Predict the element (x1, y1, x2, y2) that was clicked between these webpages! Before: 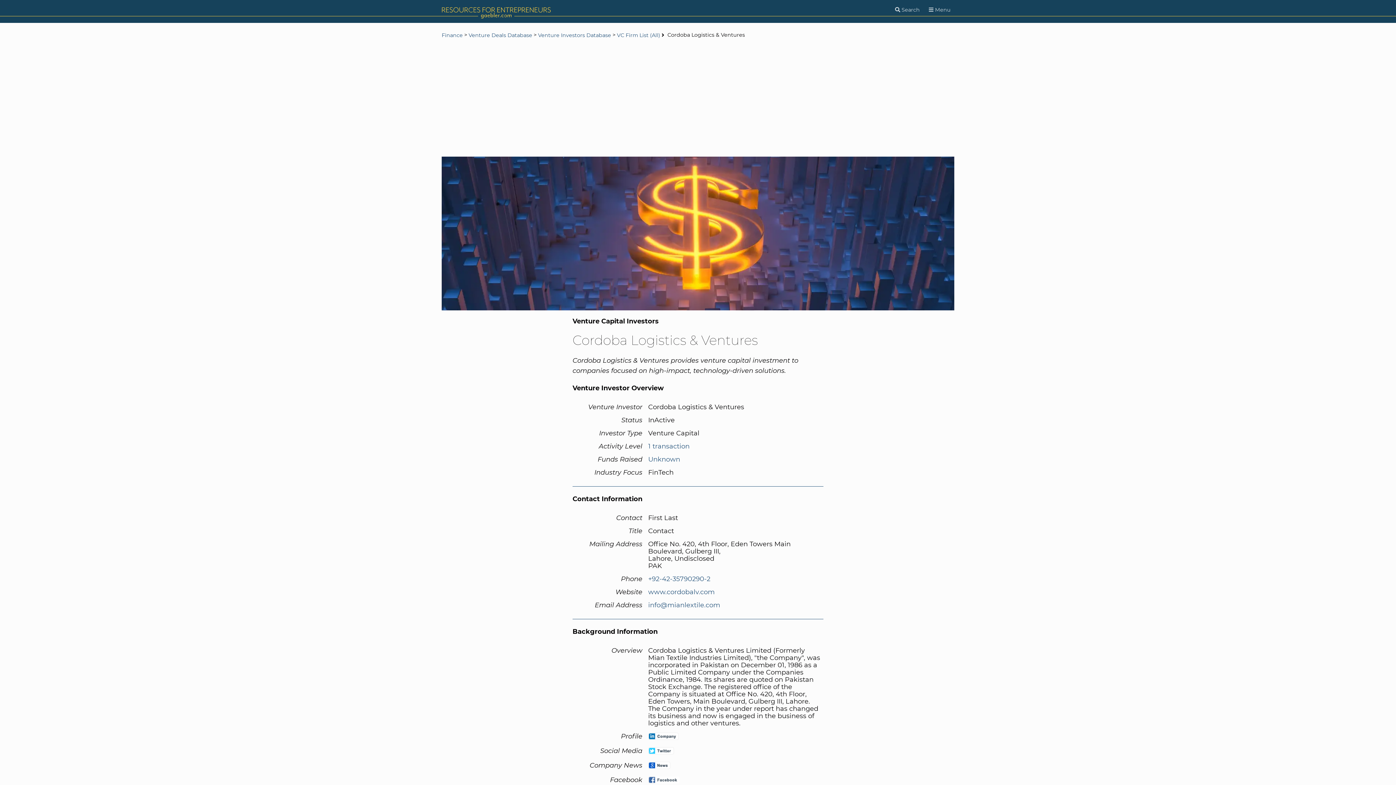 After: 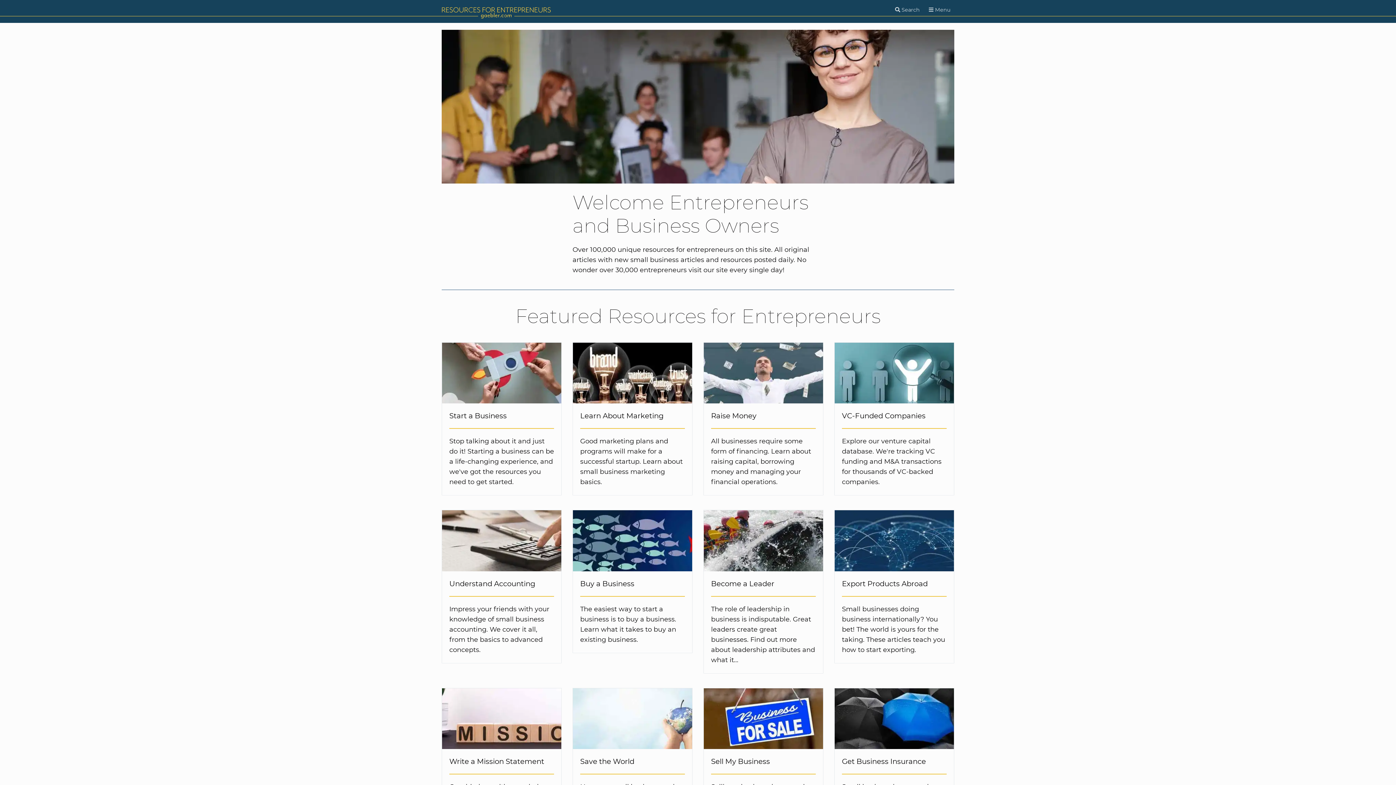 Action: bbox: (441, 0, 687, 22)